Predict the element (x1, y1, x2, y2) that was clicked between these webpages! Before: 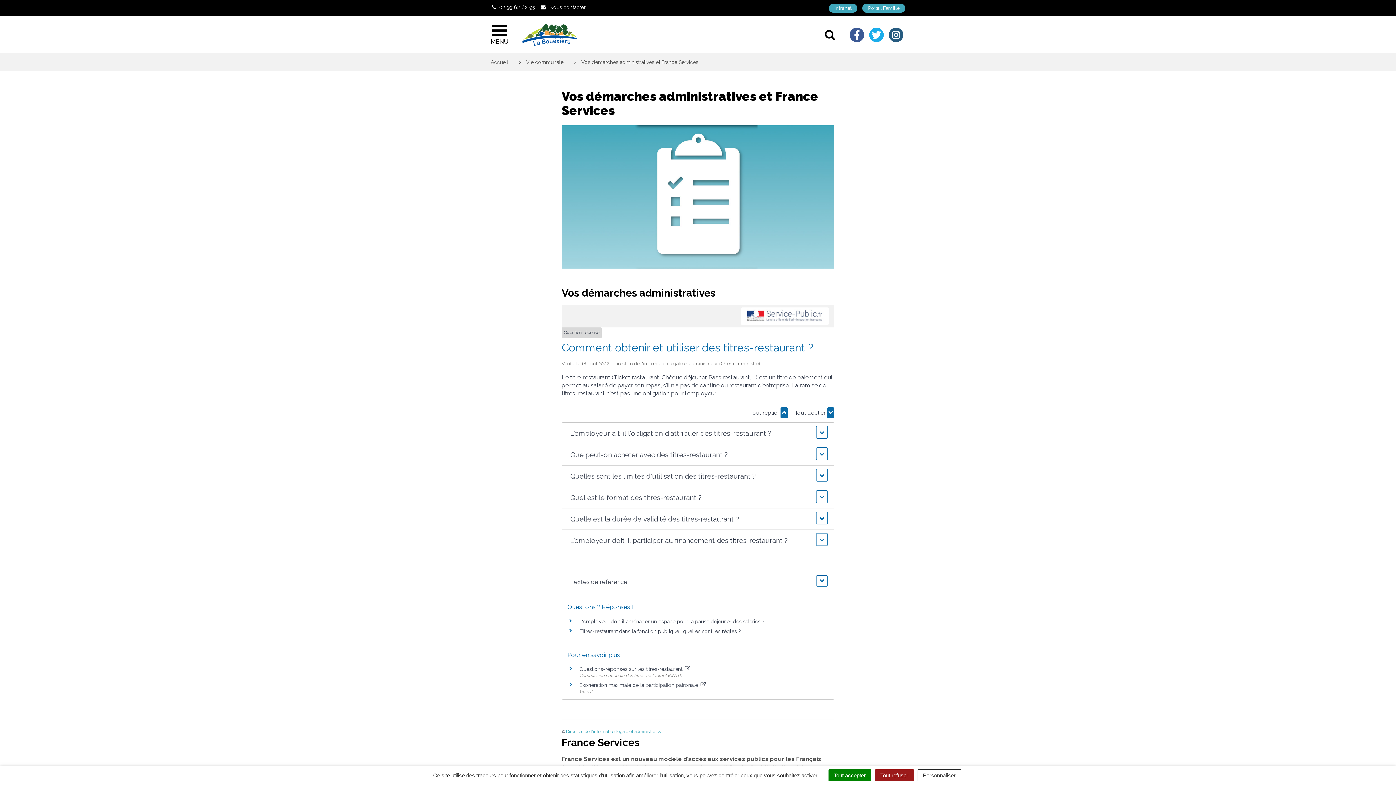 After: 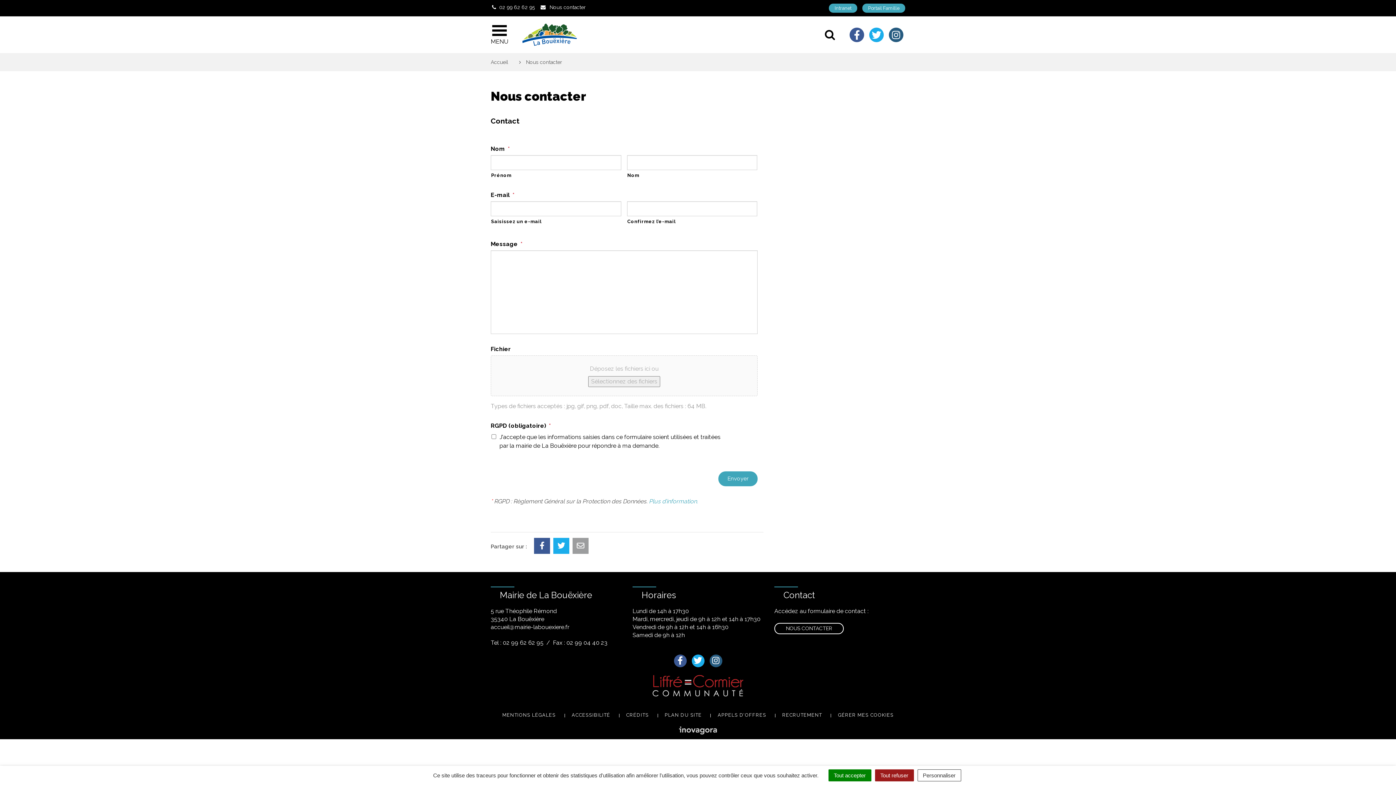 Action: bbox: (540, 4, 585, 10) label:  Nous contacter